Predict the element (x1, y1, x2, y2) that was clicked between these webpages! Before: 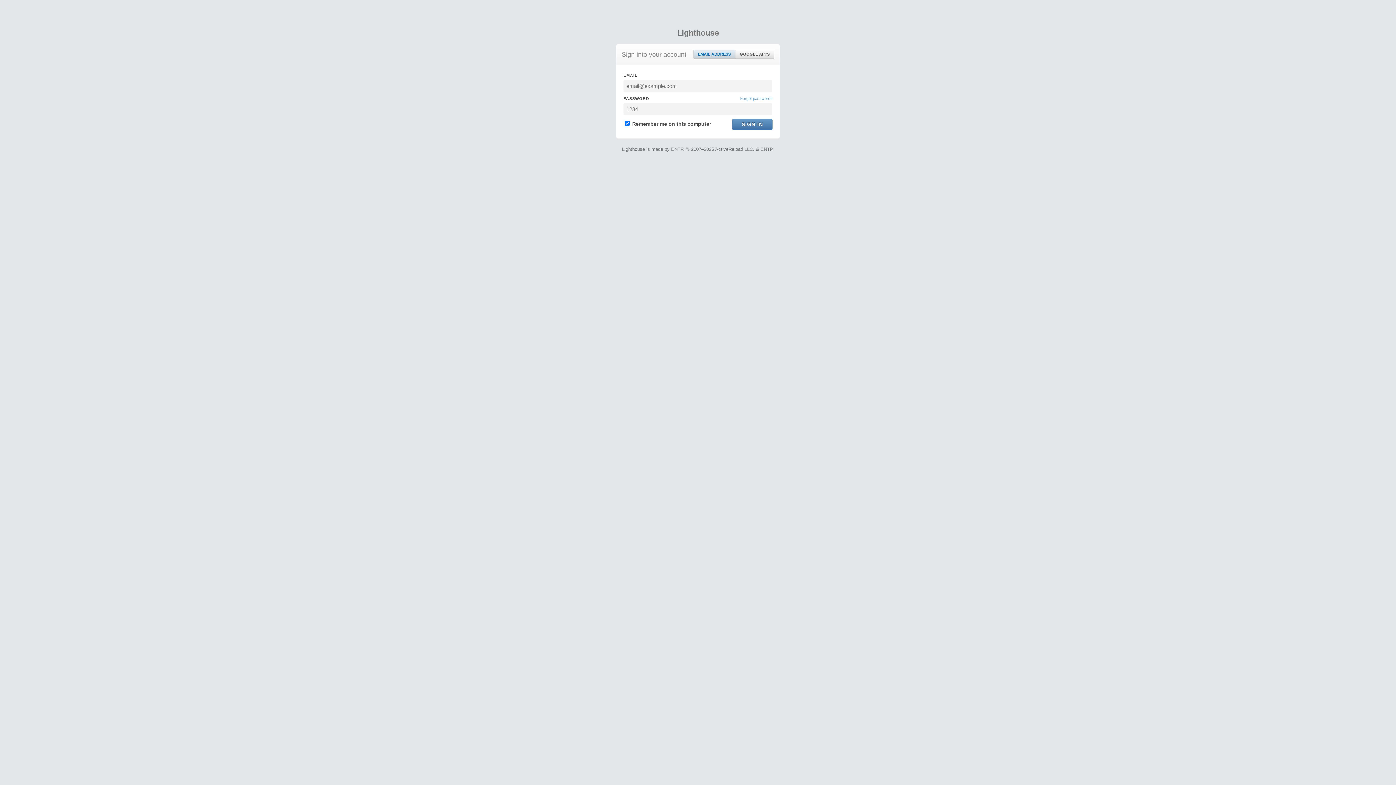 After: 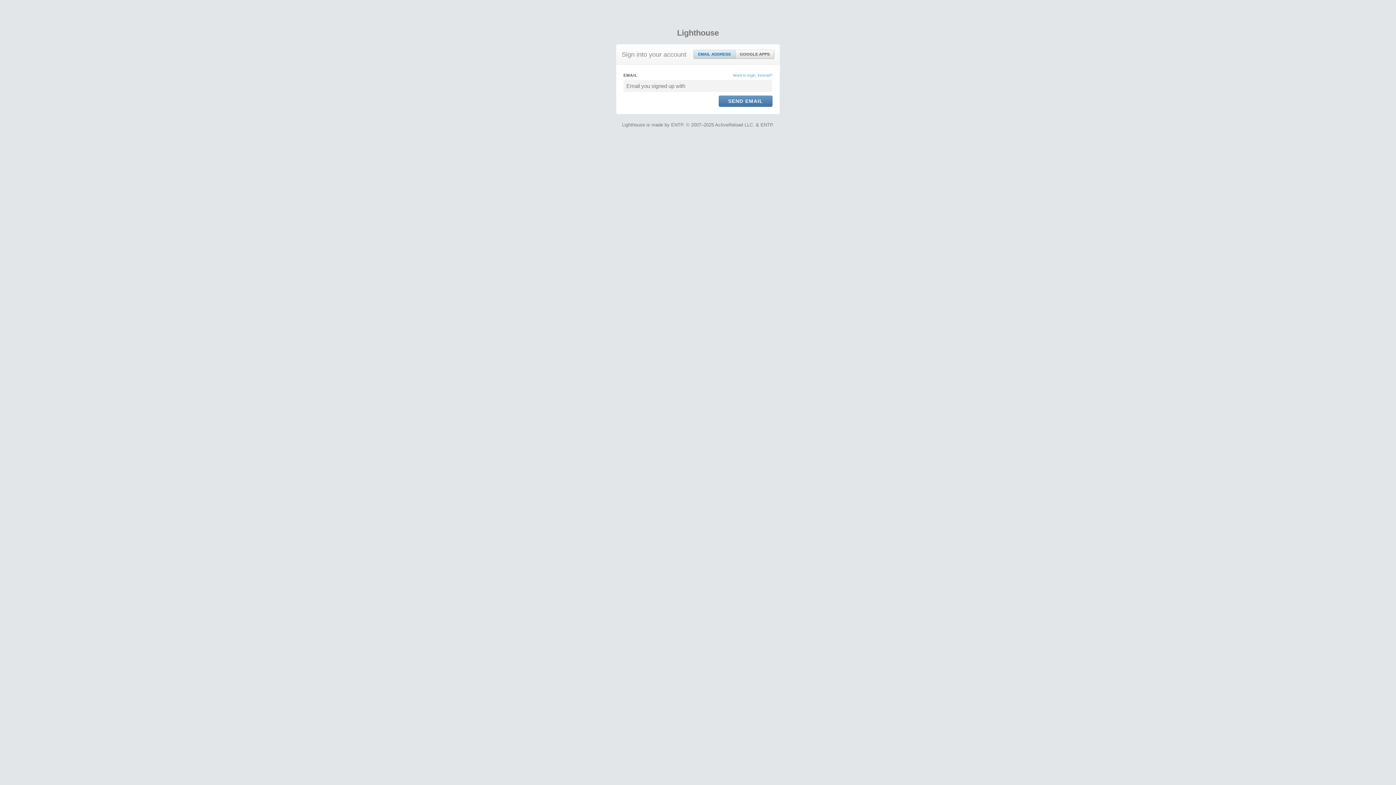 Action: bbox: (740, 95, 772, 101) label: Forgot password?